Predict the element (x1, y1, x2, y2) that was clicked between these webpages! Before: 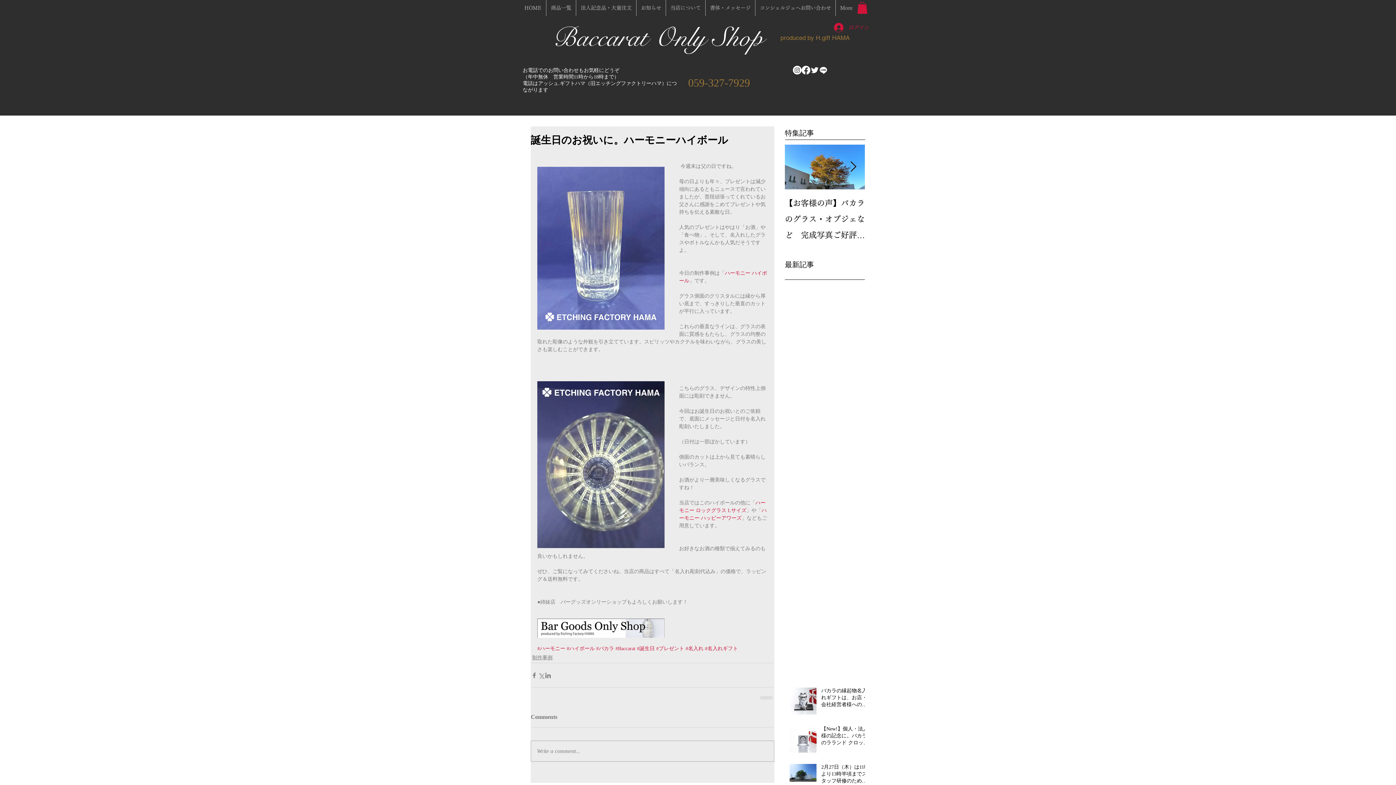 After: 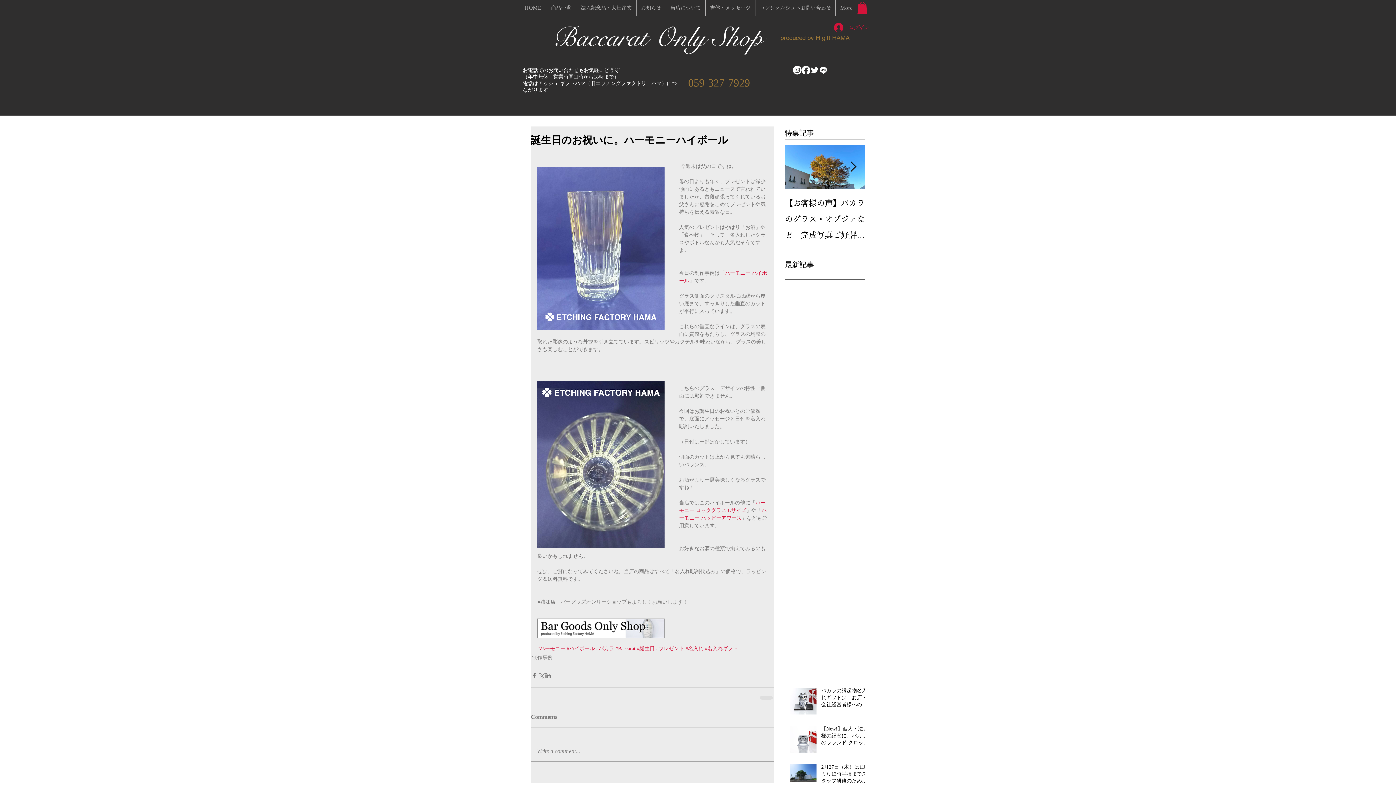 Action: bbox: (857, 1, 867, 13)